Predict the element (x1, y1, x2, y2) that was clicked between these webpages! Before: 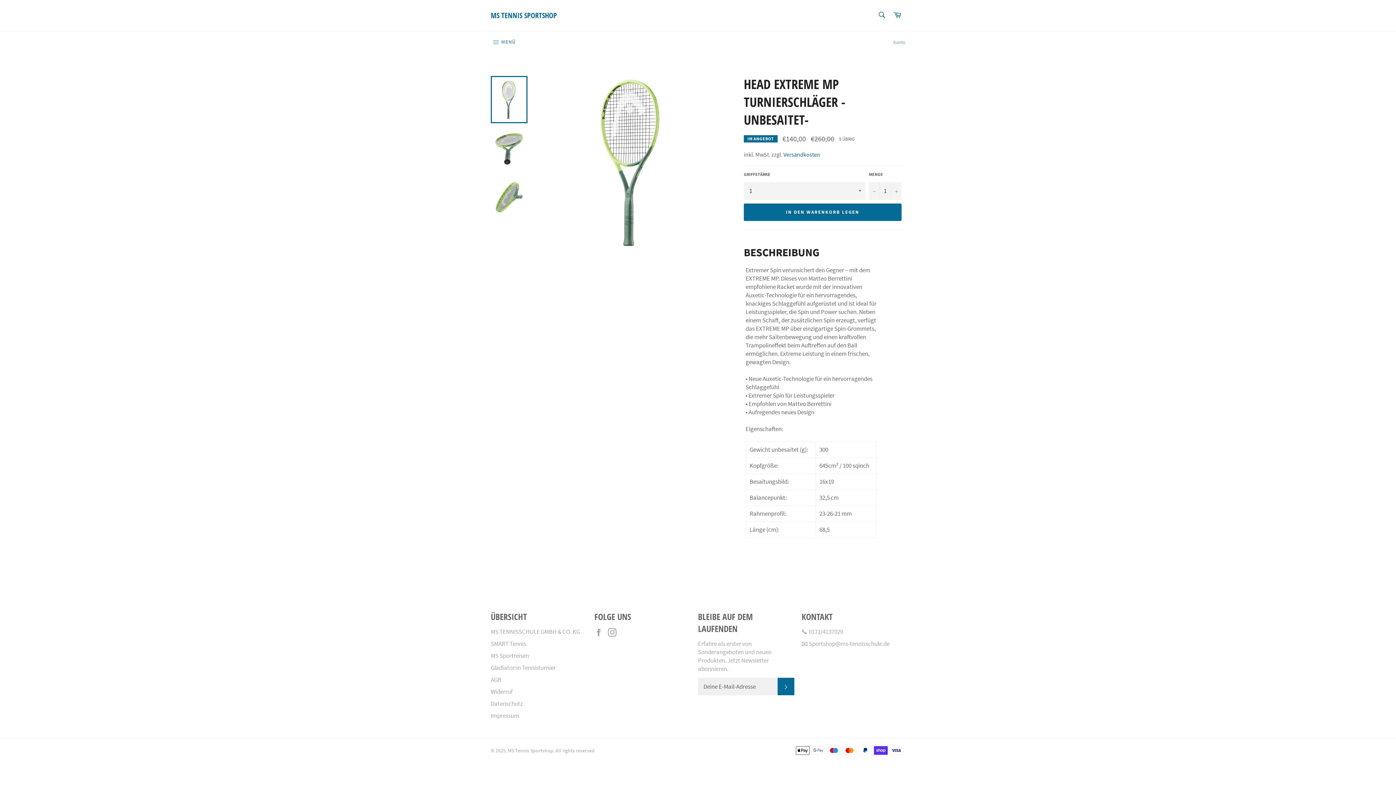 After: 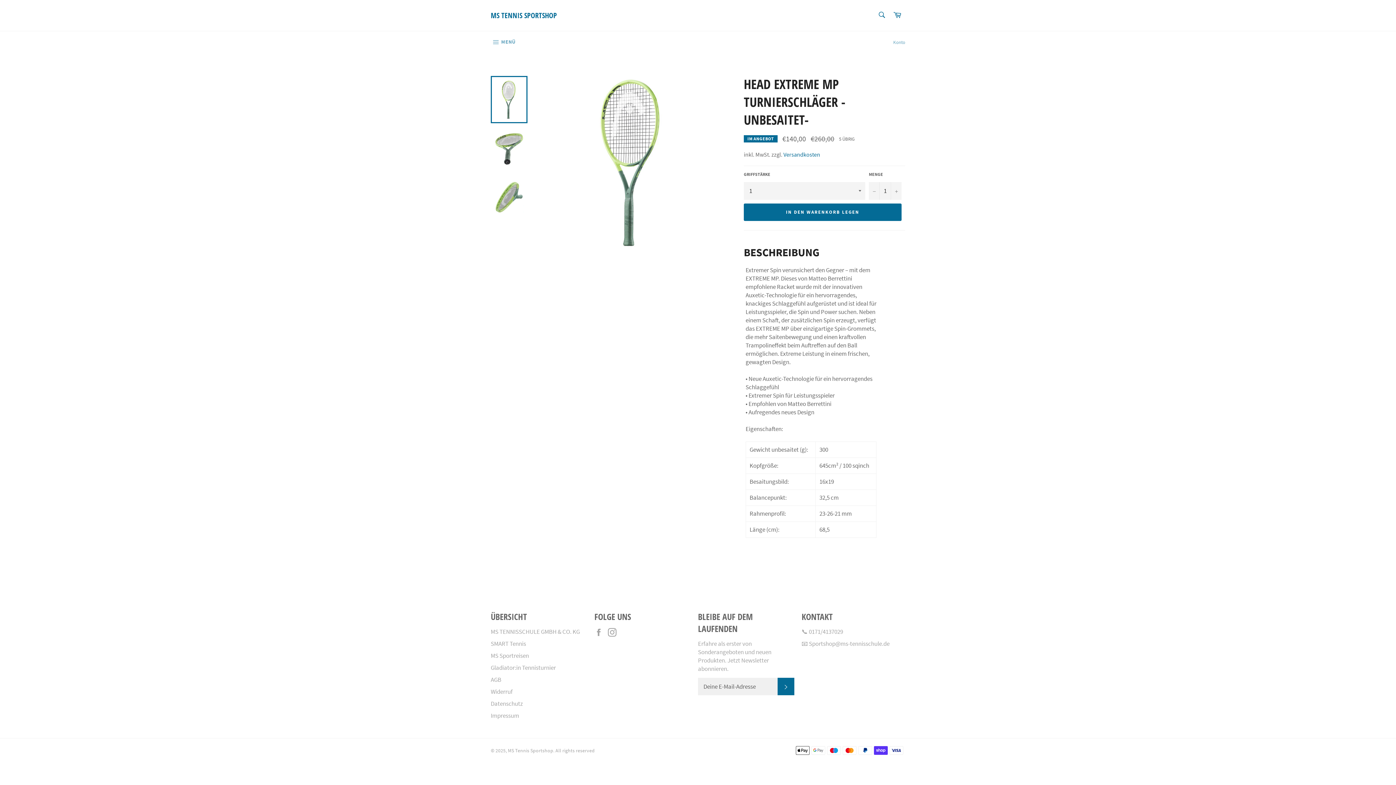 Action: bbox: (490, 76, 527, 123)